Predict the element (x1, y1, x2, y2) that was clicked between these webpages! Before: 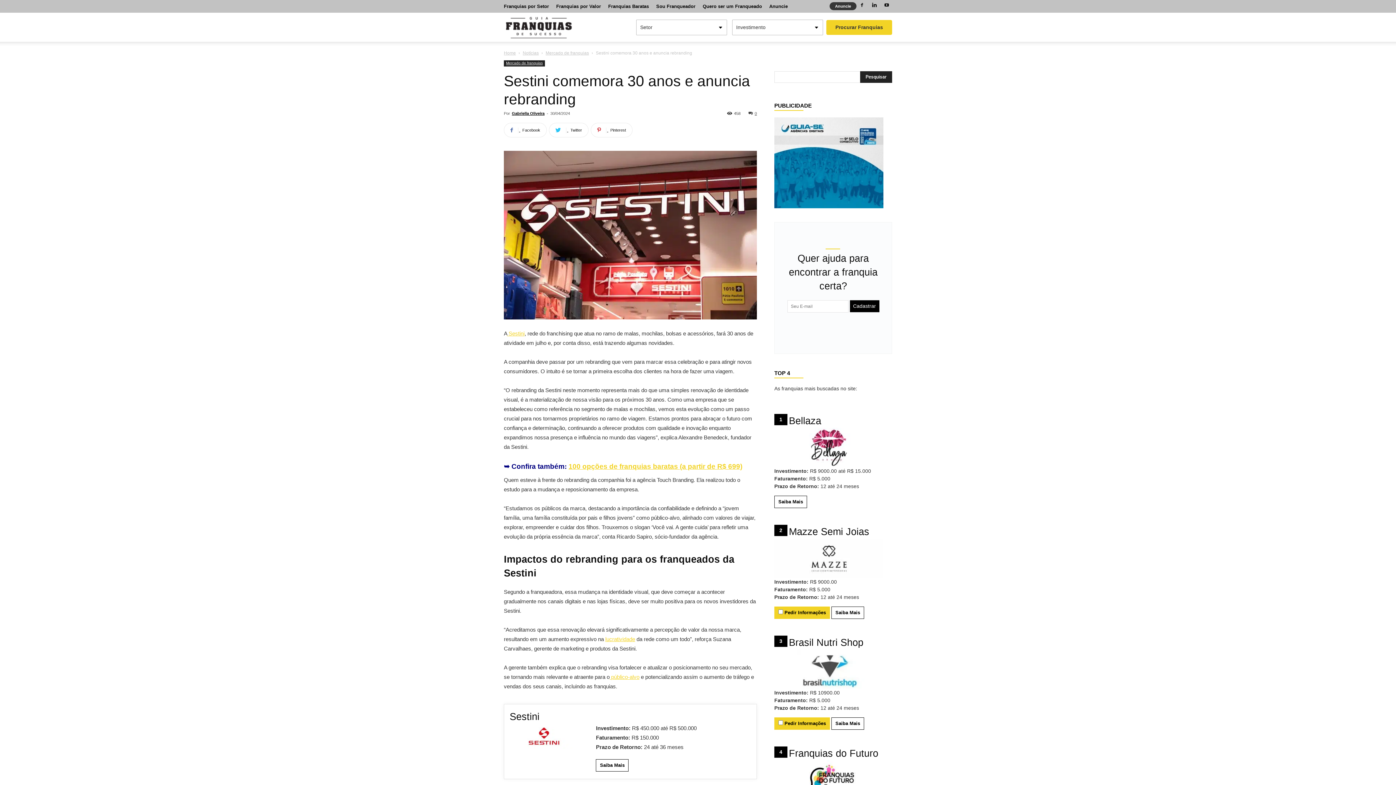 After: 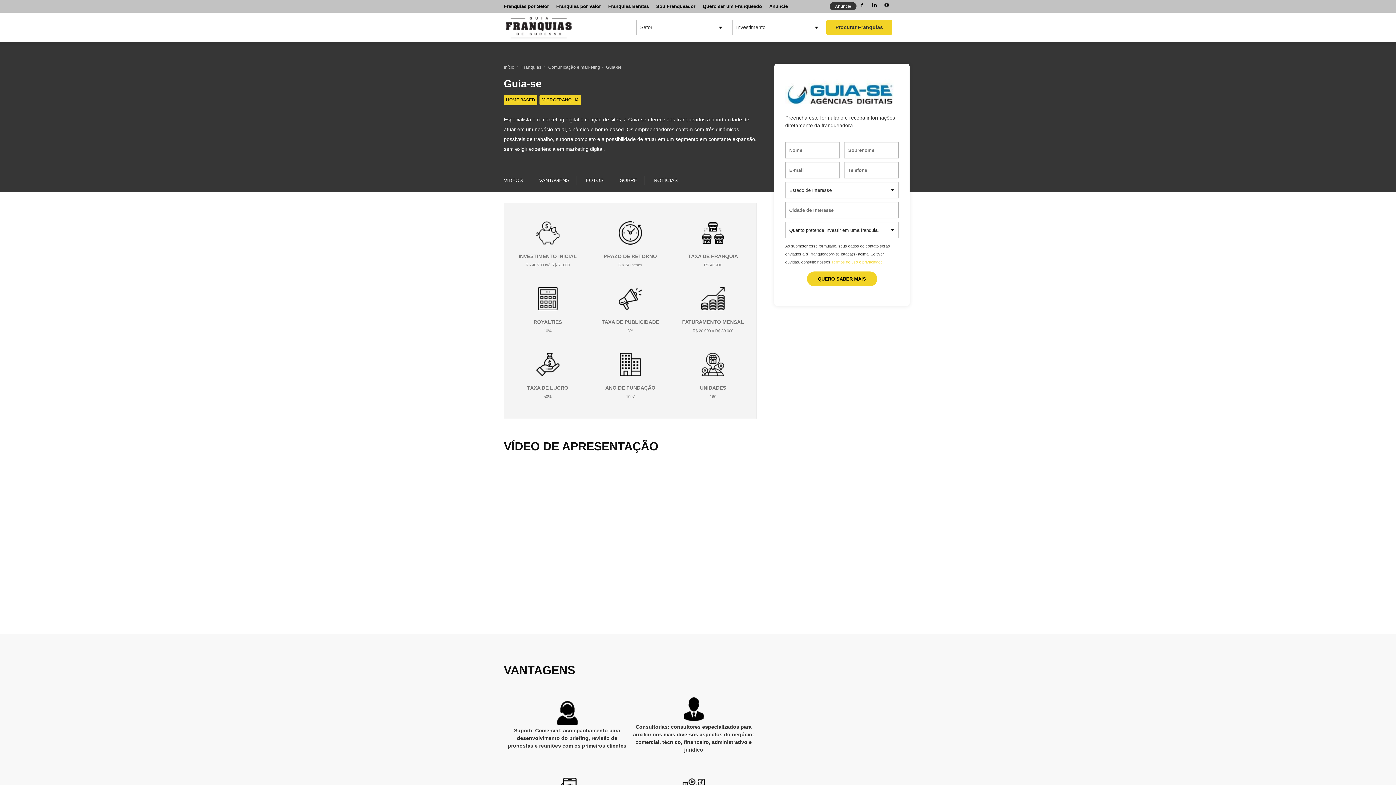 Action: bbox: (774, 159, 883, 165) label: img01 1